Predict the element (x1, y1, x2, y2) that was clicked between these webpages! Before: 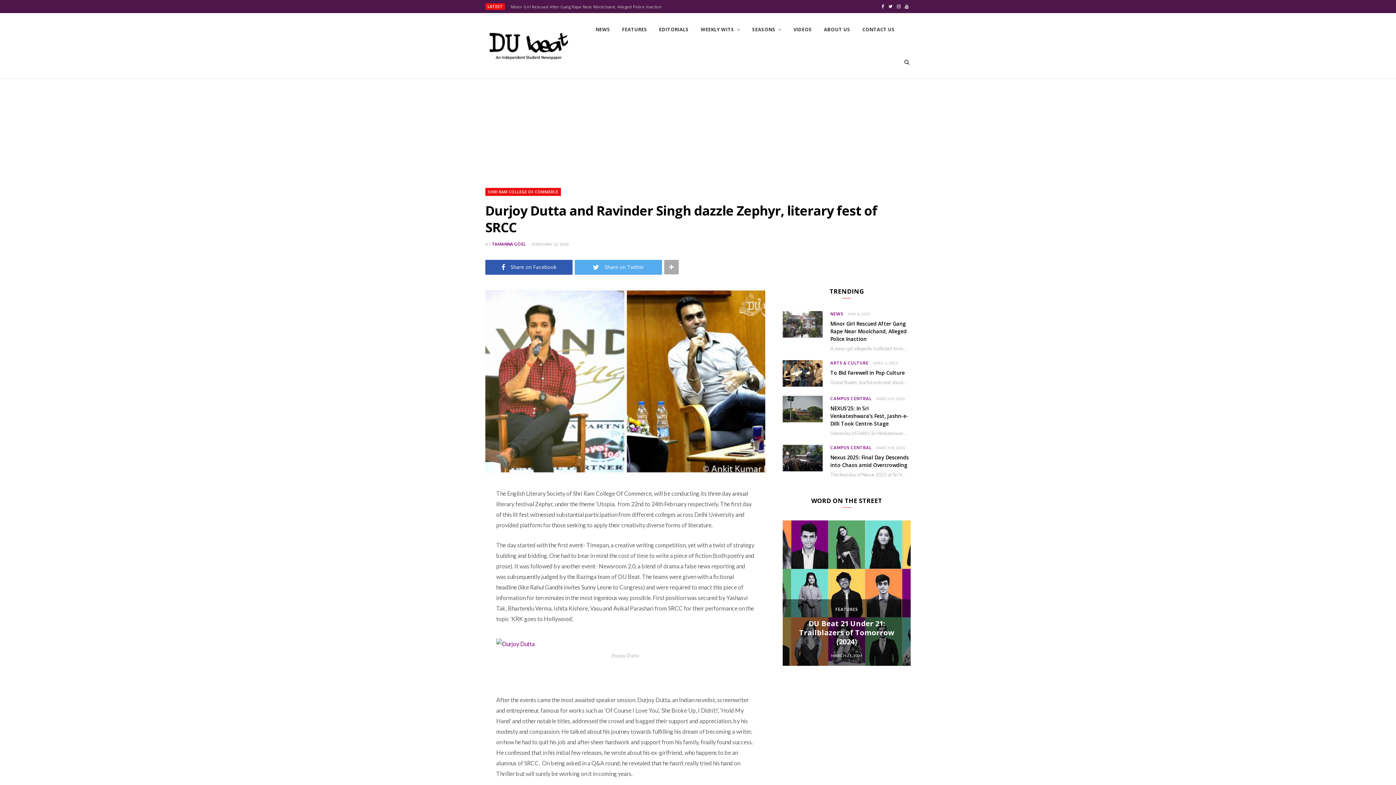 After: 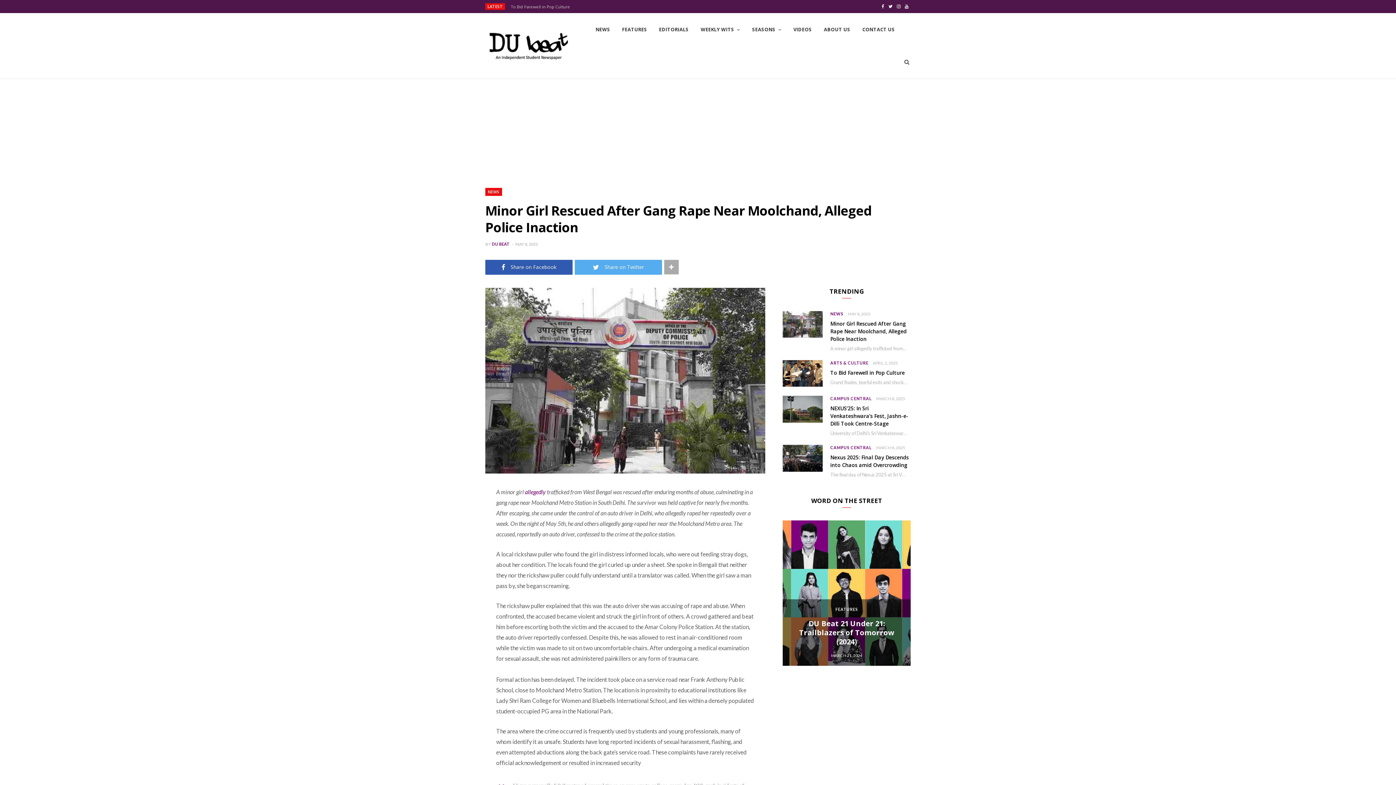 Action: label: MAY 8, 2025 bbox: (847, 311, 870, 316)